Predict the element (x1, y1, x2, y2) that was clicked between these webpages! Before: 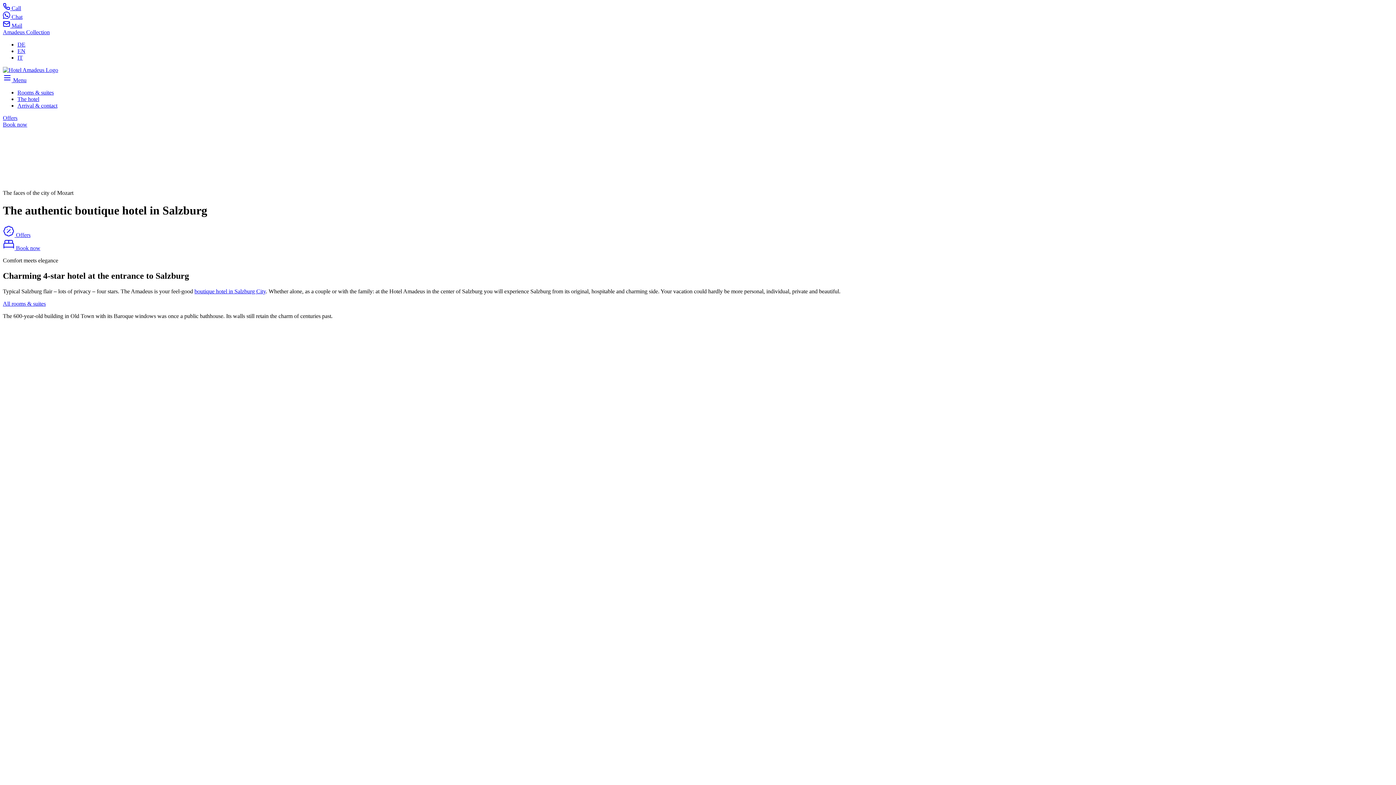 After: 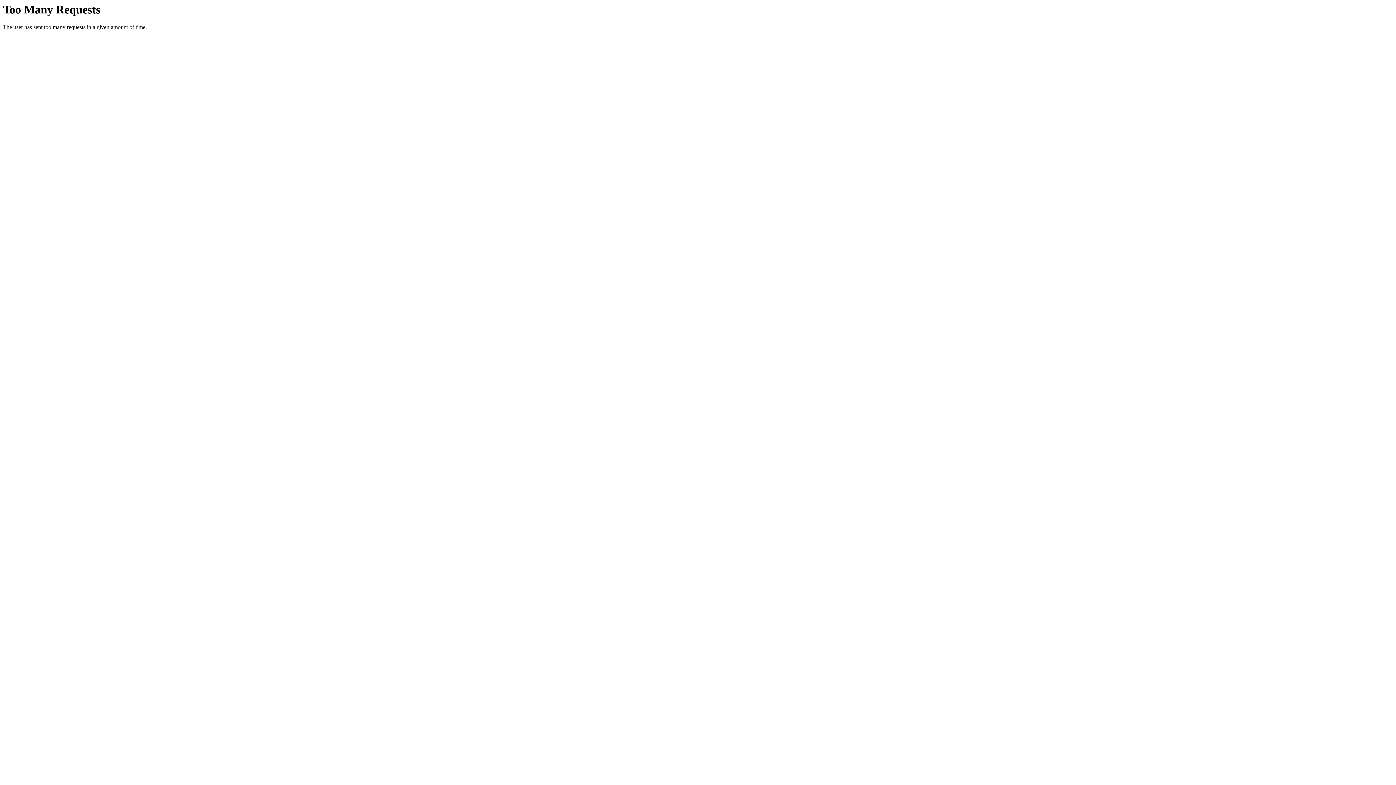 Action: label:  Offers bbox: (2, 231, 30, 238)